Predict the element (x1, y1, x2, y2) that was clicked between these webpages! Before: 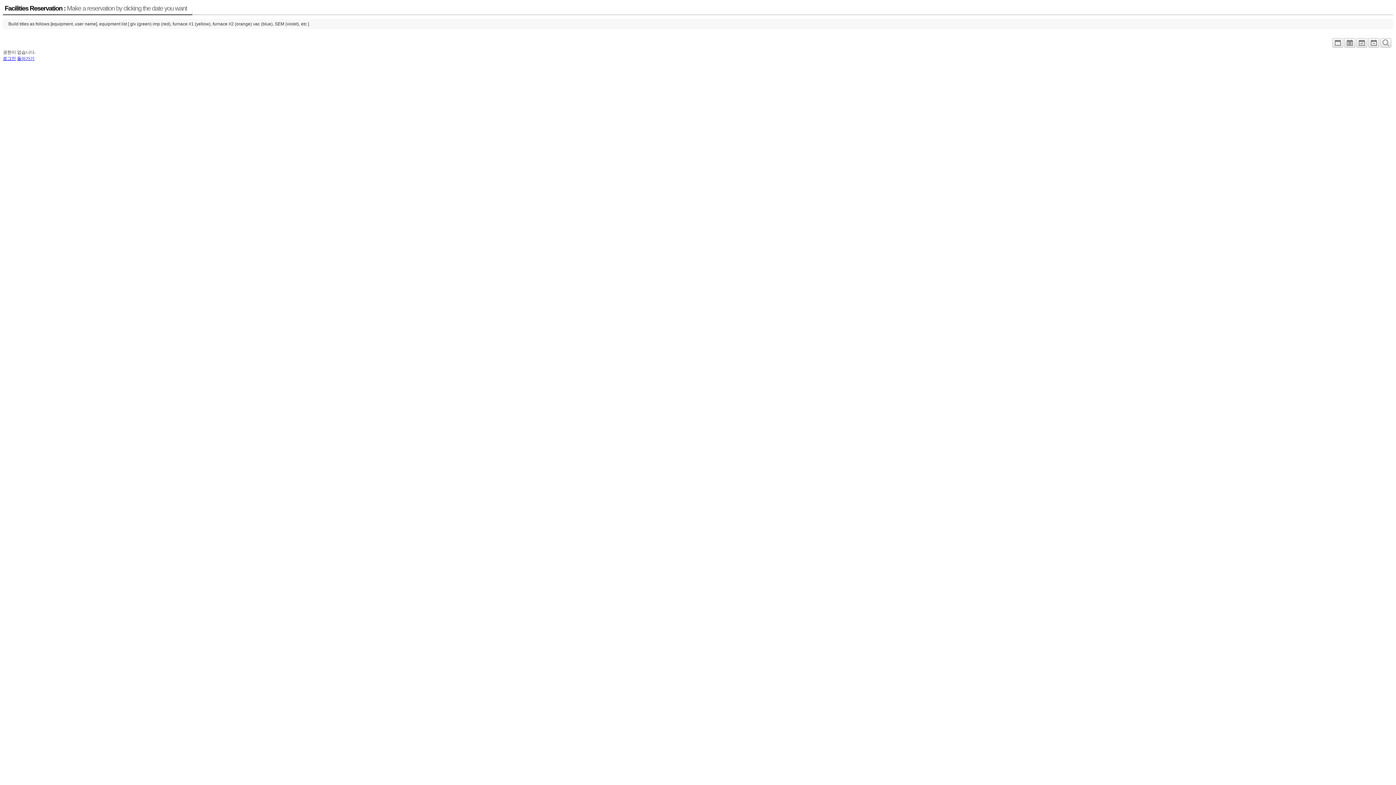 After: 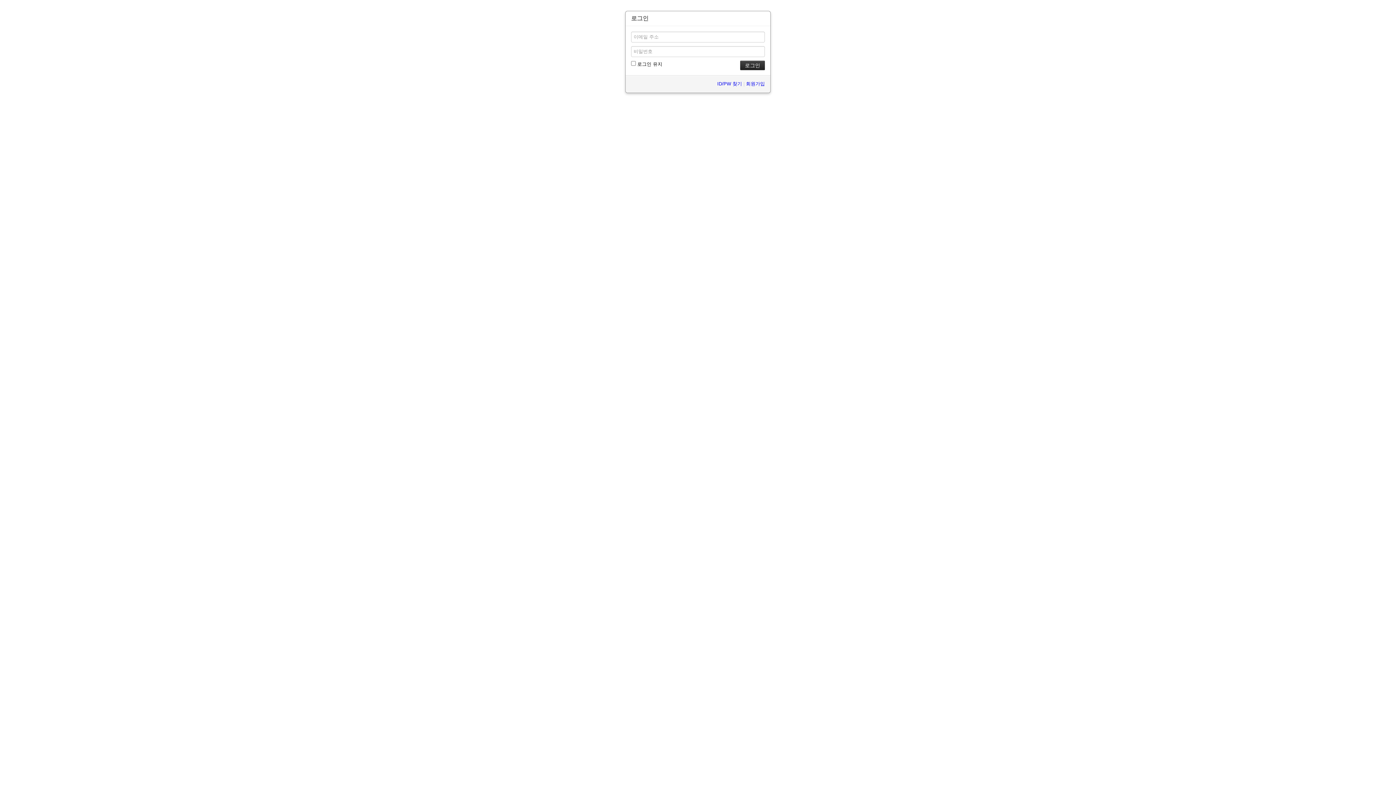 Action: bbox: (2, 56, 16, 61) label: 로그인